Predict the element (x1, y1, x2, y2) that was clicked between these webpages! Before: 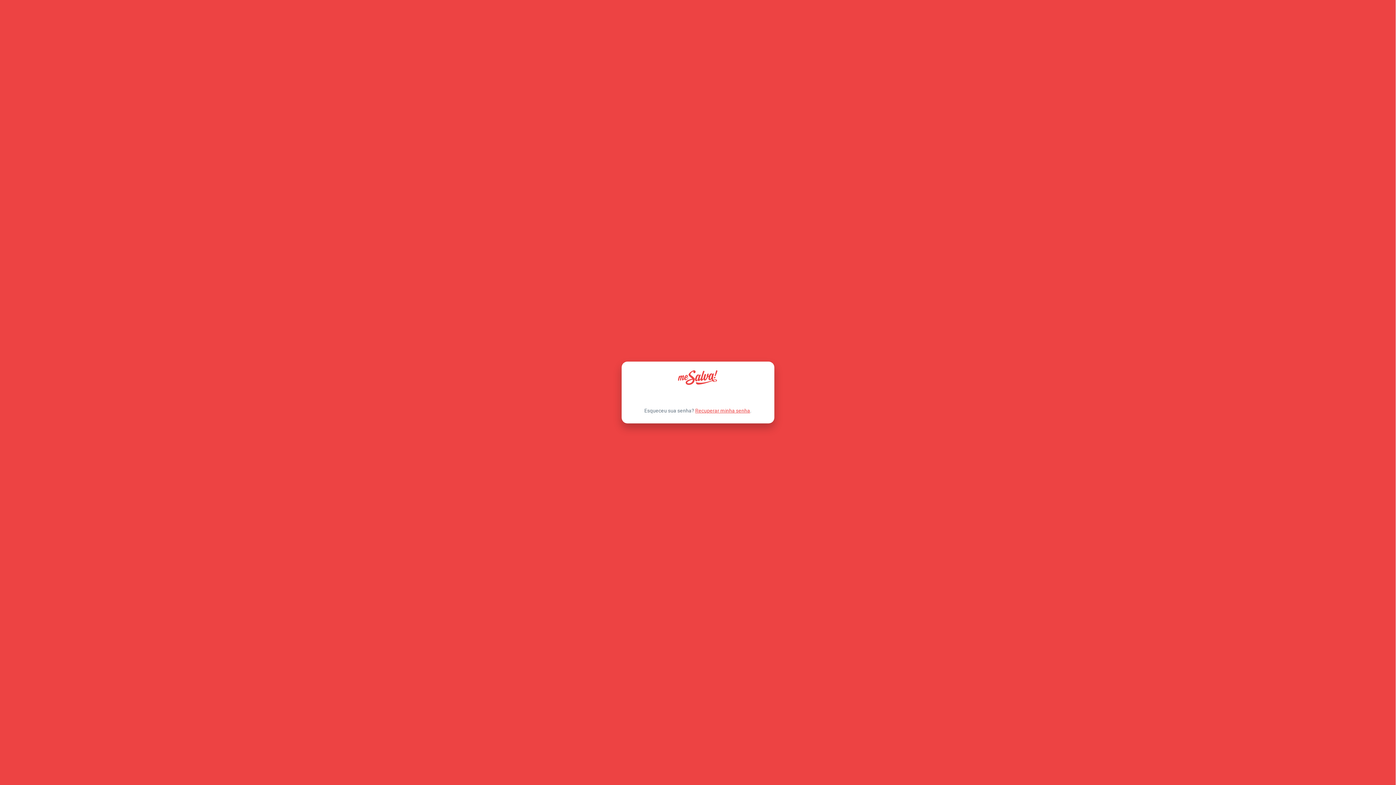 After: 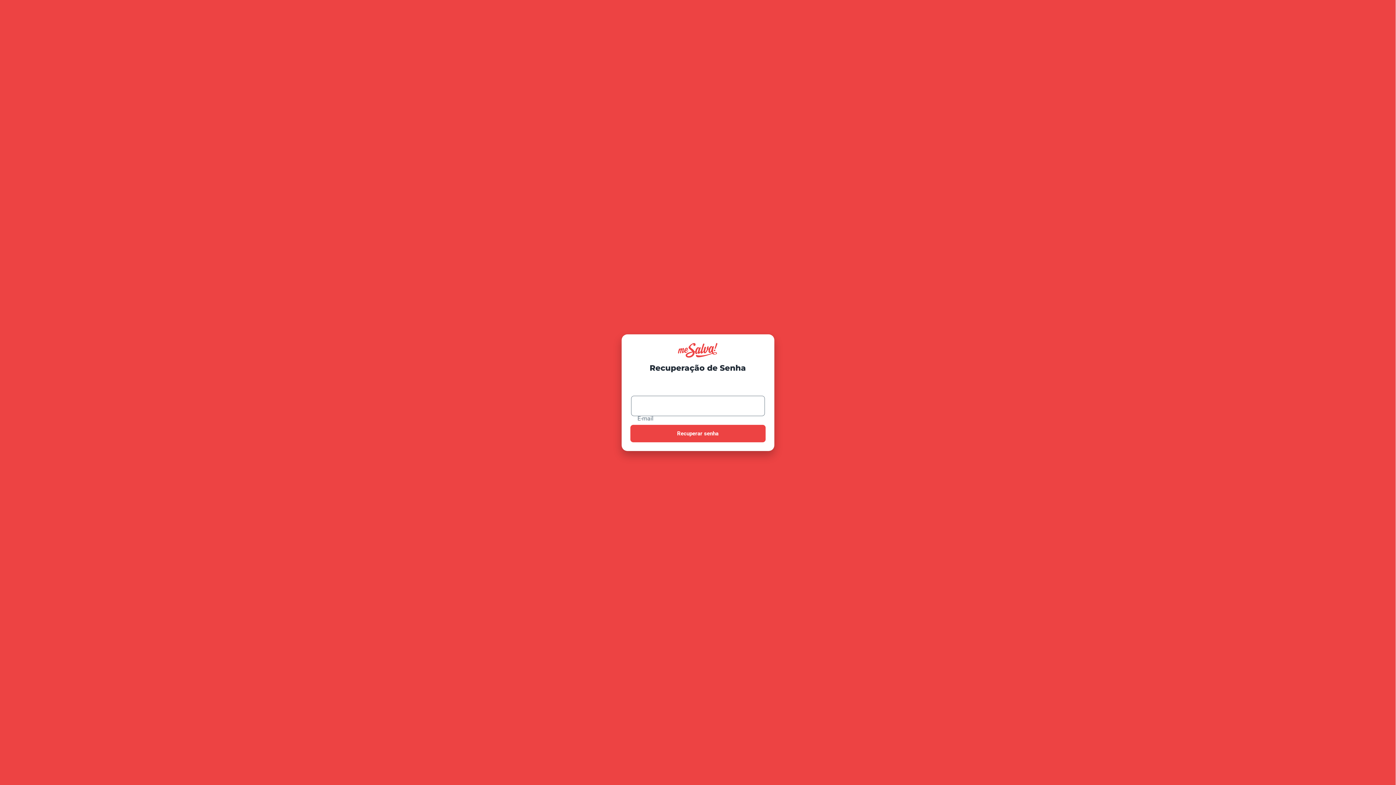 Action: bbox: (695, 408, 750, 413) label: Recuperar minha senha